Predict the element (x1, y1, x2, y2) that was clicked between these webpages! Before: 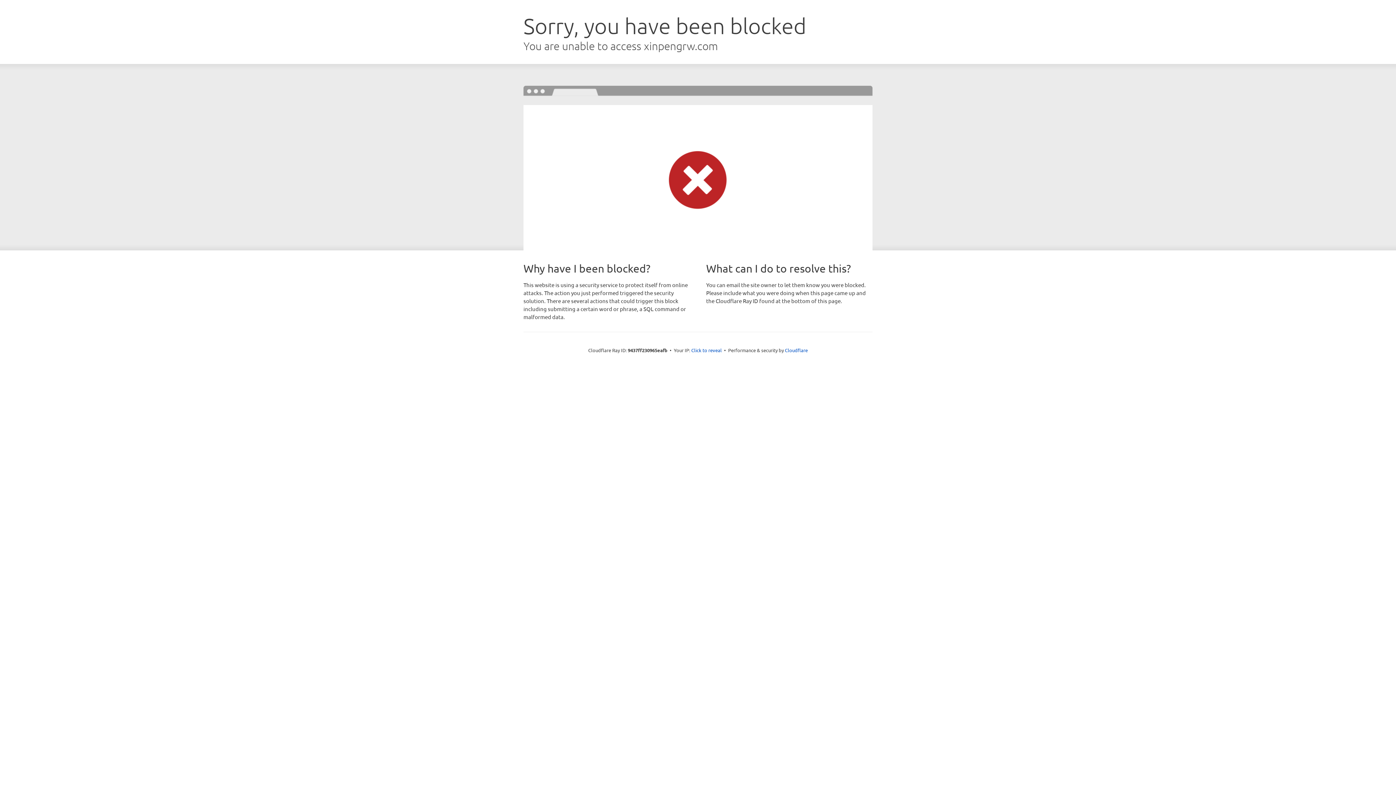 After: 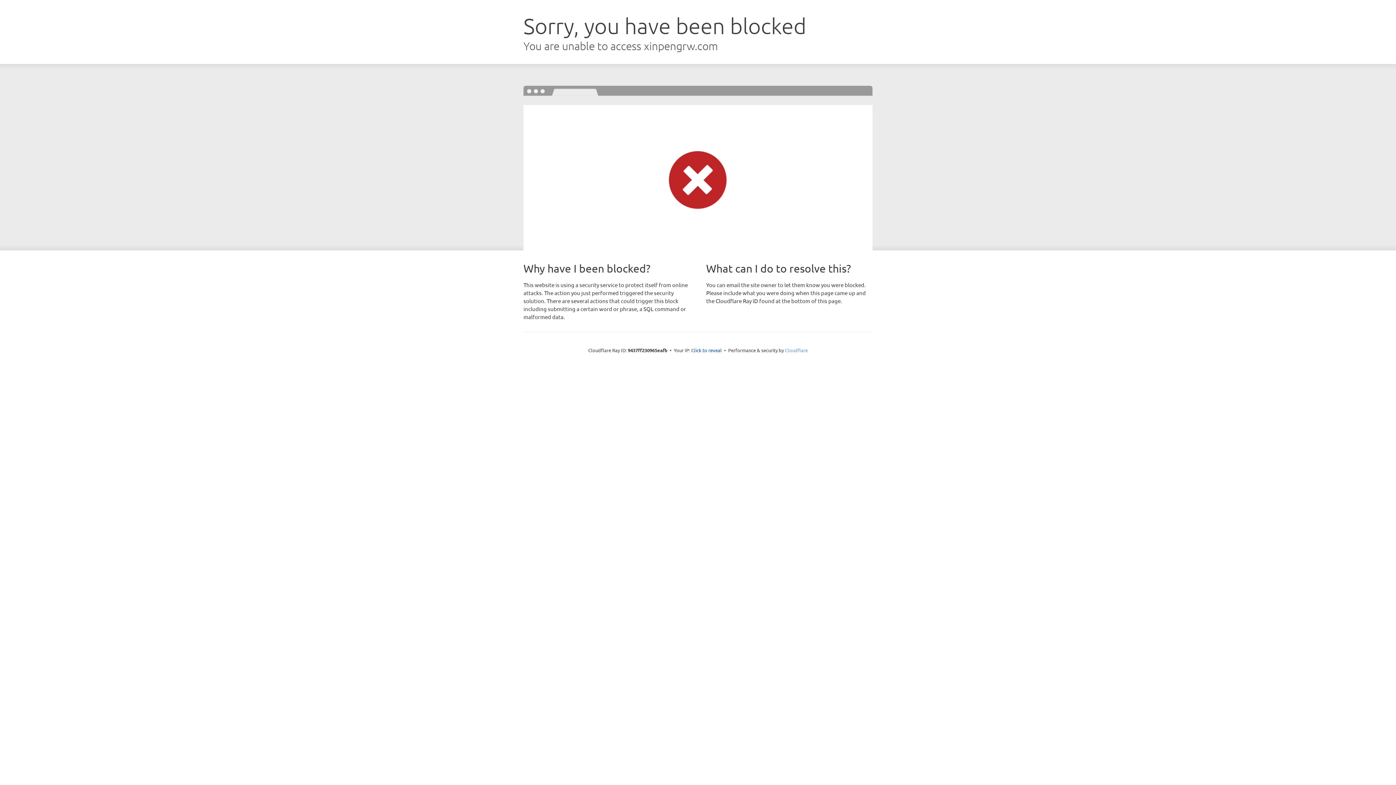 Action: bbox: (785, 347, 808, 353) label: Cloudflare